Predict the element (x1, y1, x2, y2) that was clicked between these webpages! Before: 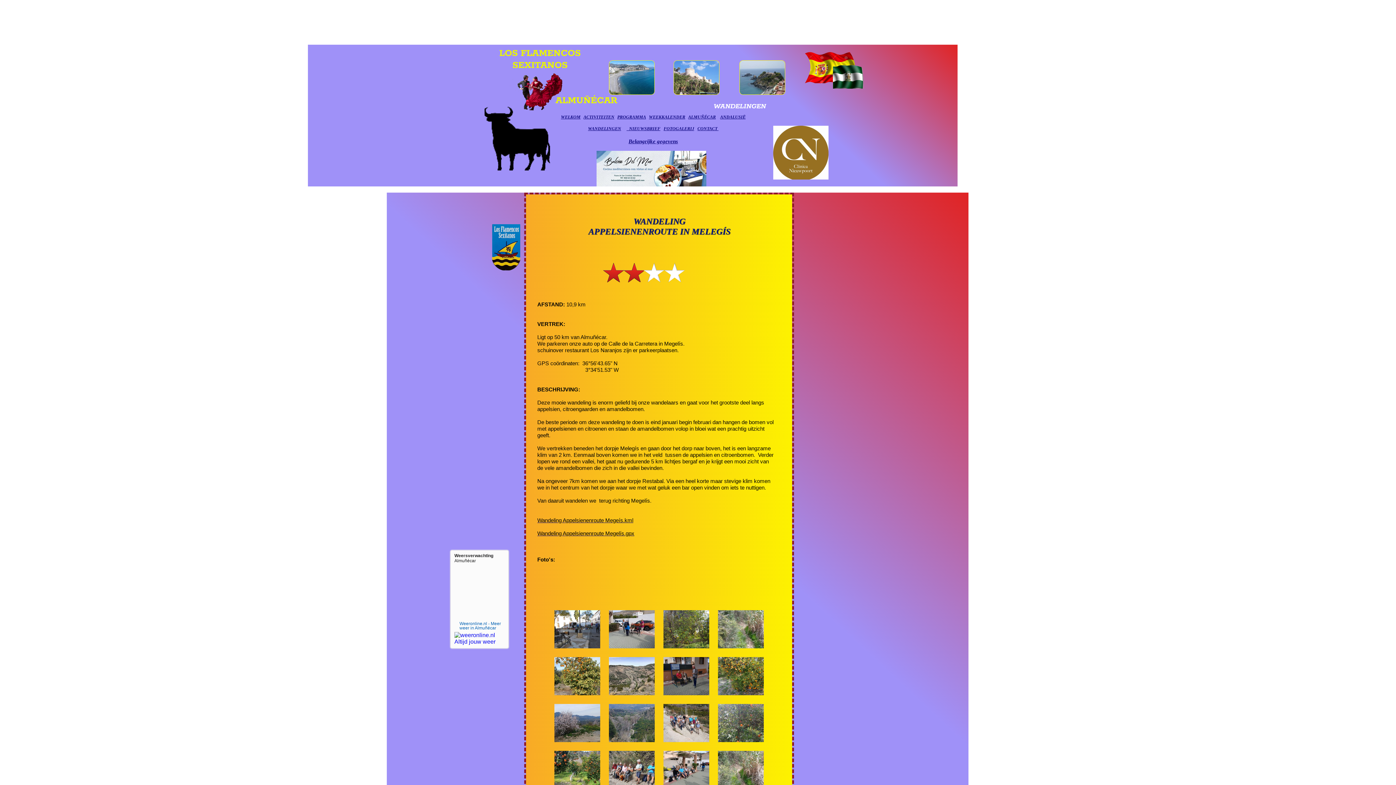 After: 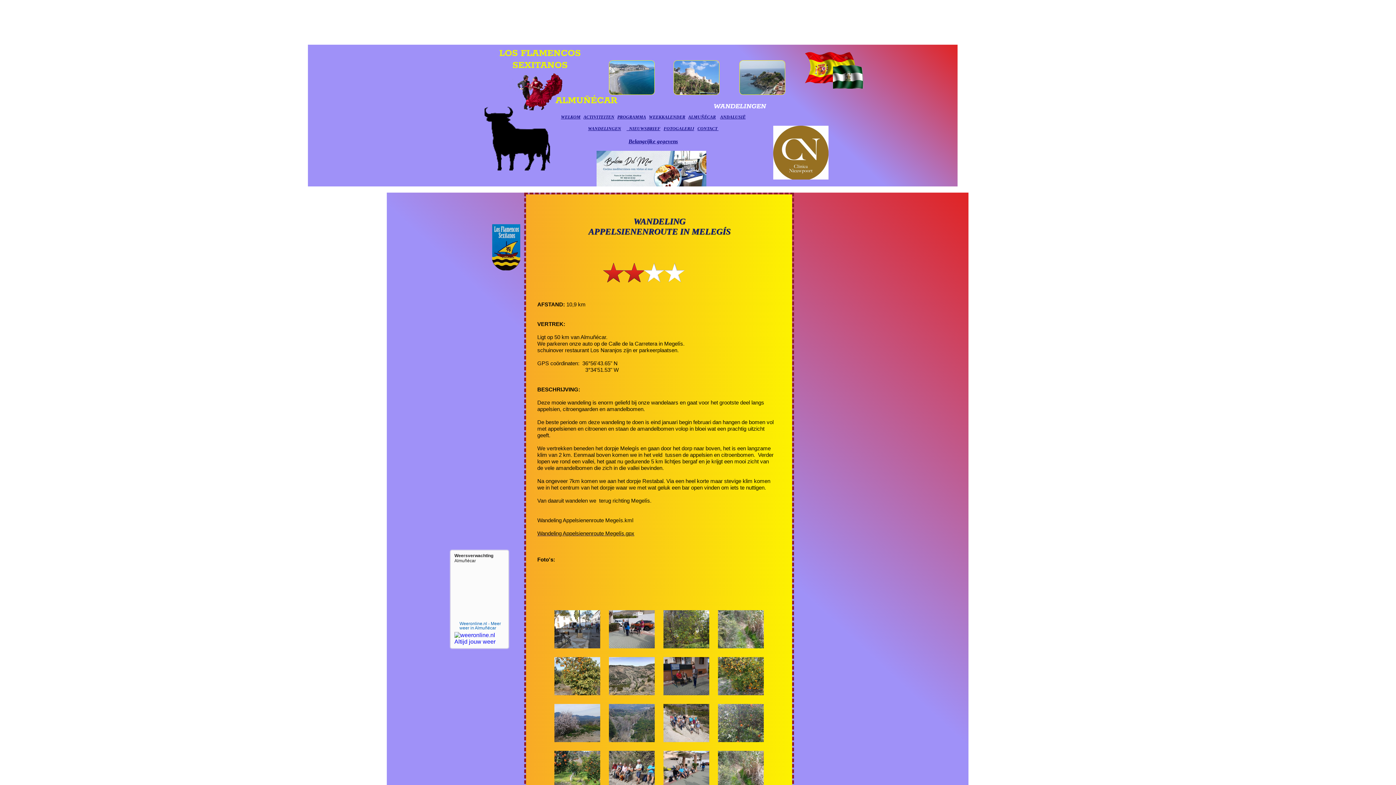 Action: label: Wandeling Appelsienenroute Megeís.kml bbox: (537, 517, 633, 523)